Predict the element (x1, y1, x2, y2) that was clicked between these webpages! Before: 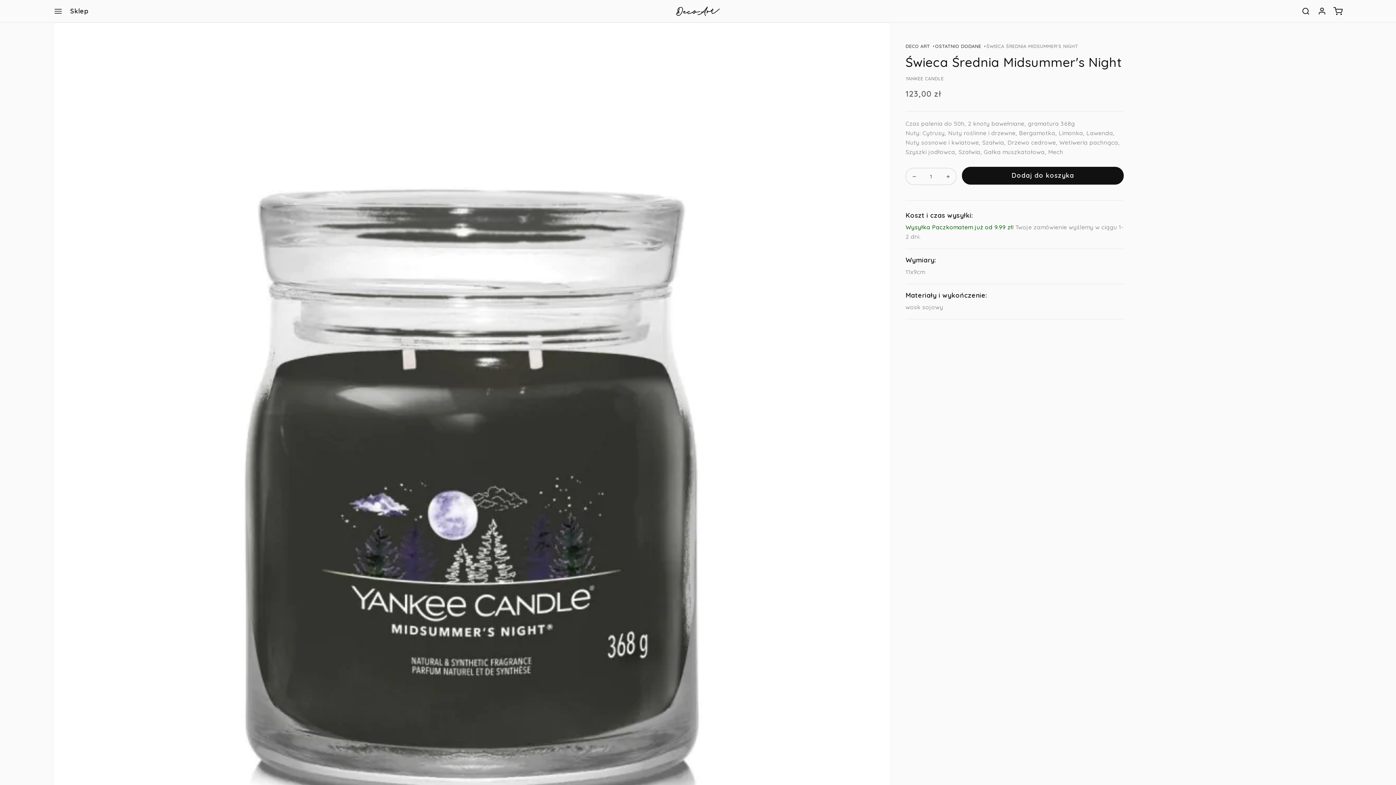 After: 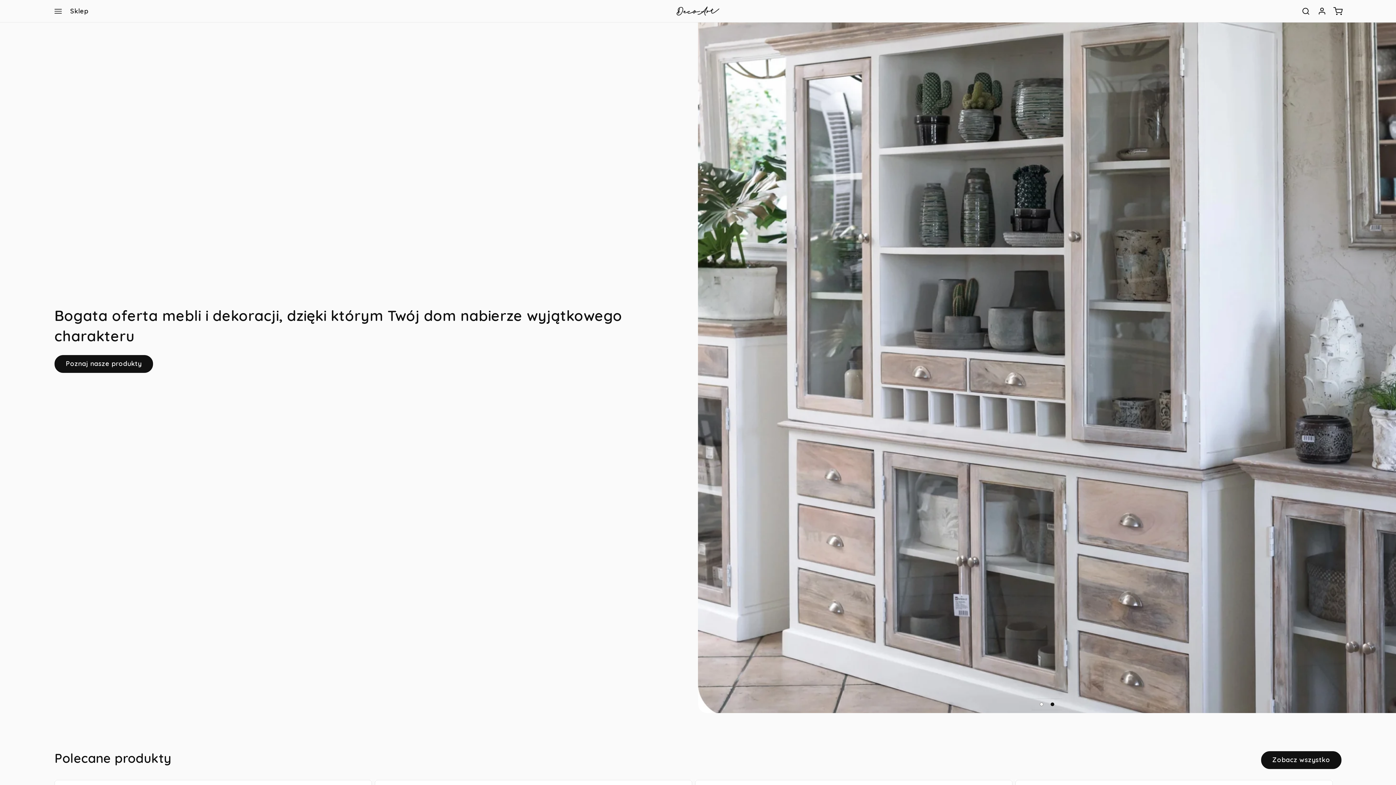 Action: label: DECO ART bbox: (905, 43, 930, 49)